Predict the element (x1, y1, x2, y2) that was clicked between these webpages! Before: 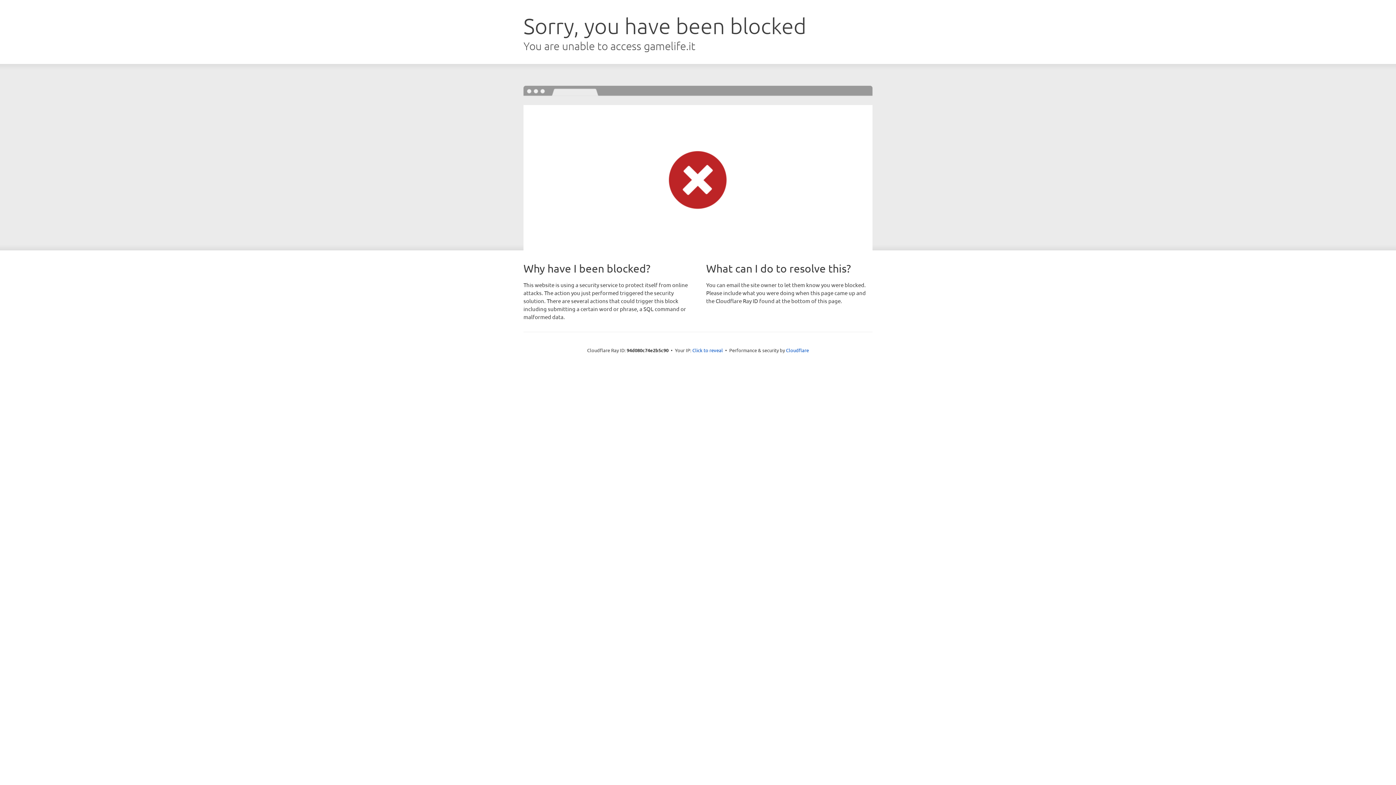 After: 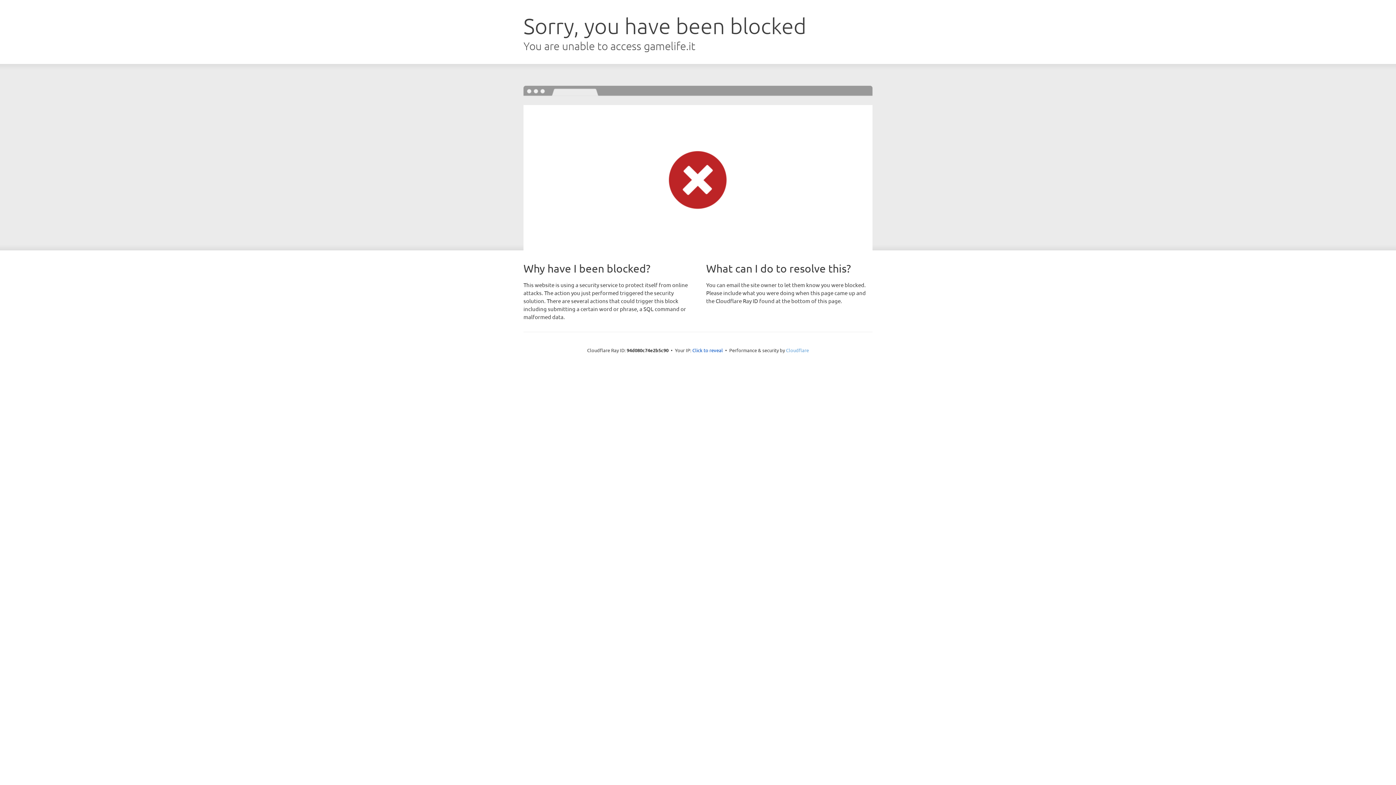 Action: label: Cloudflare bbox: (786, 347, 809, 353)